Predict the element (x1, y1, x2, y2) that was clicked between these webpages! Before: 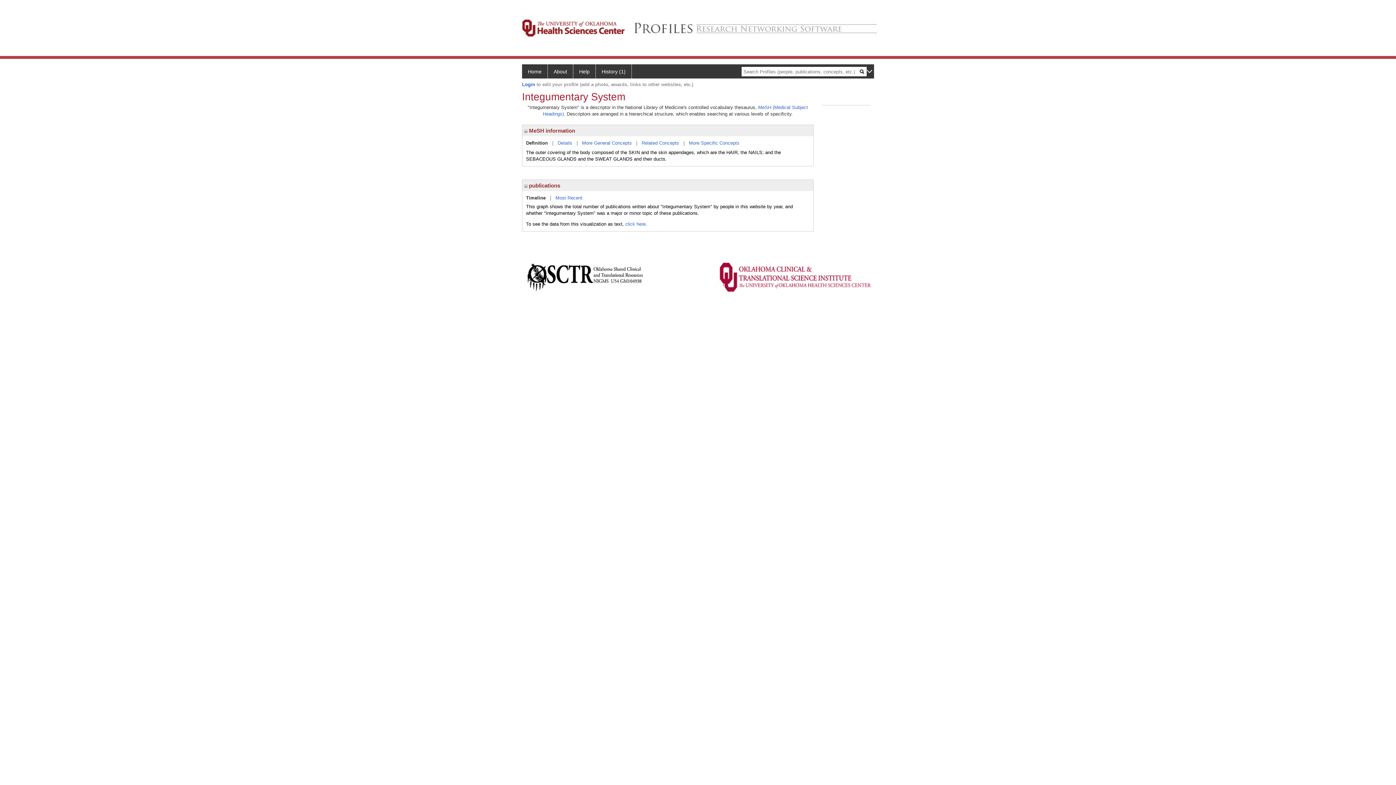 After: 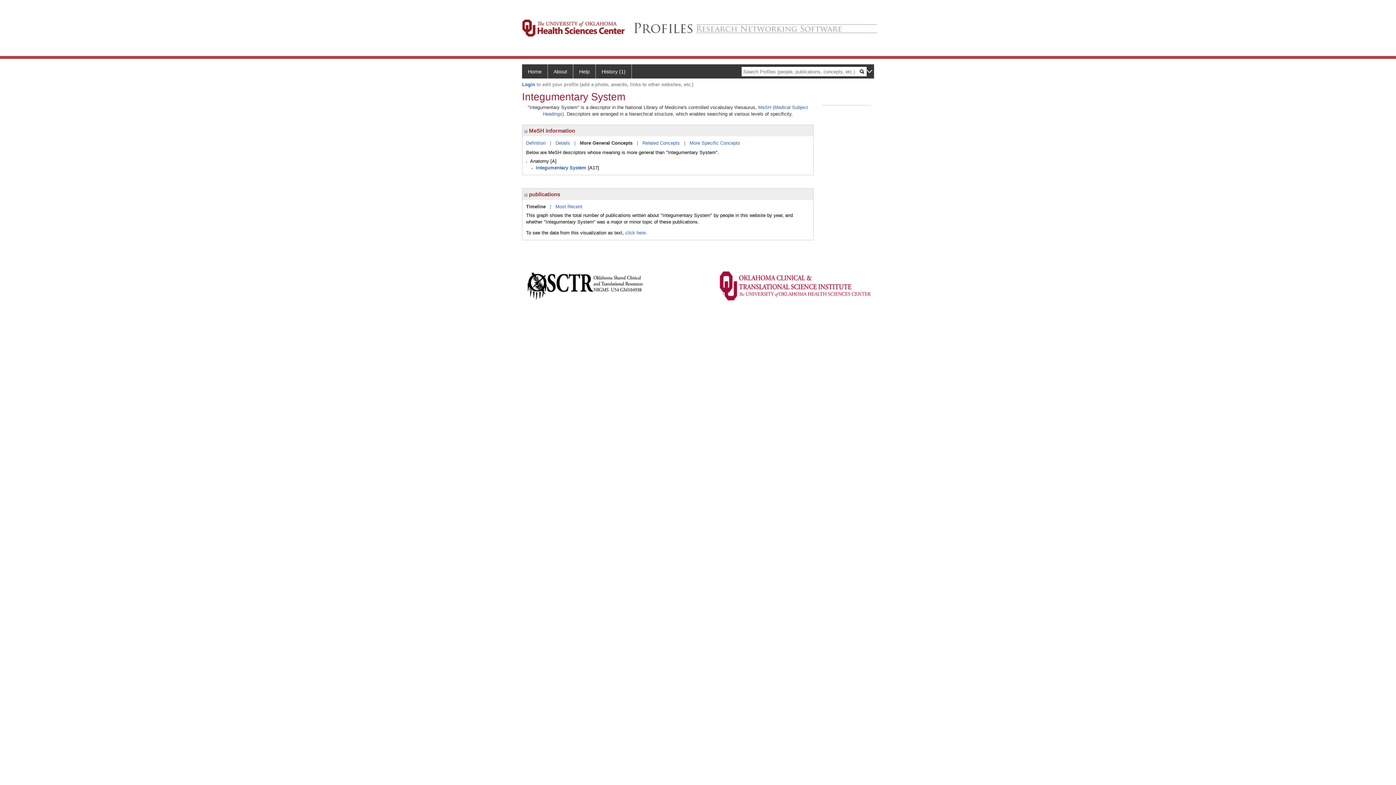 Action: bbox: (582, 140, 632, 145) label: More General Concepts